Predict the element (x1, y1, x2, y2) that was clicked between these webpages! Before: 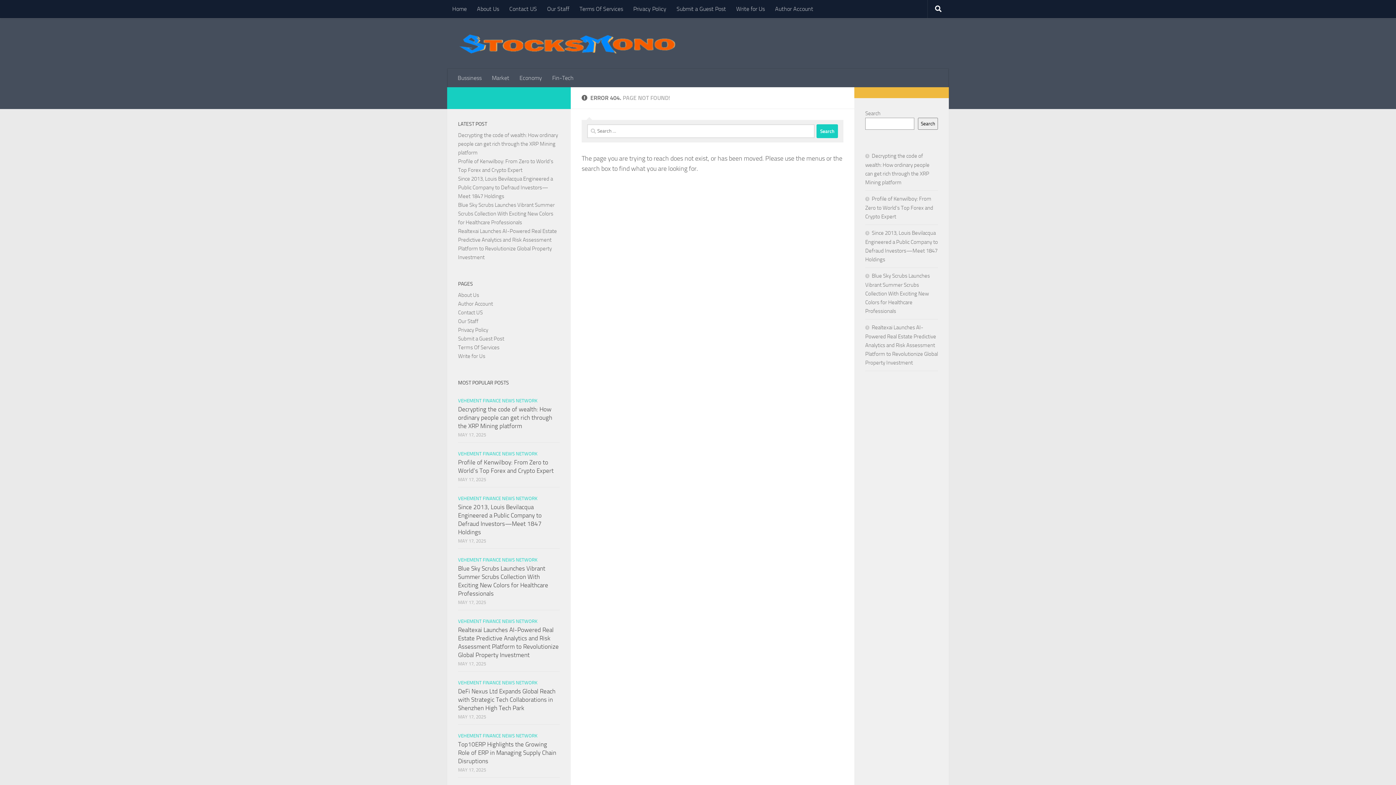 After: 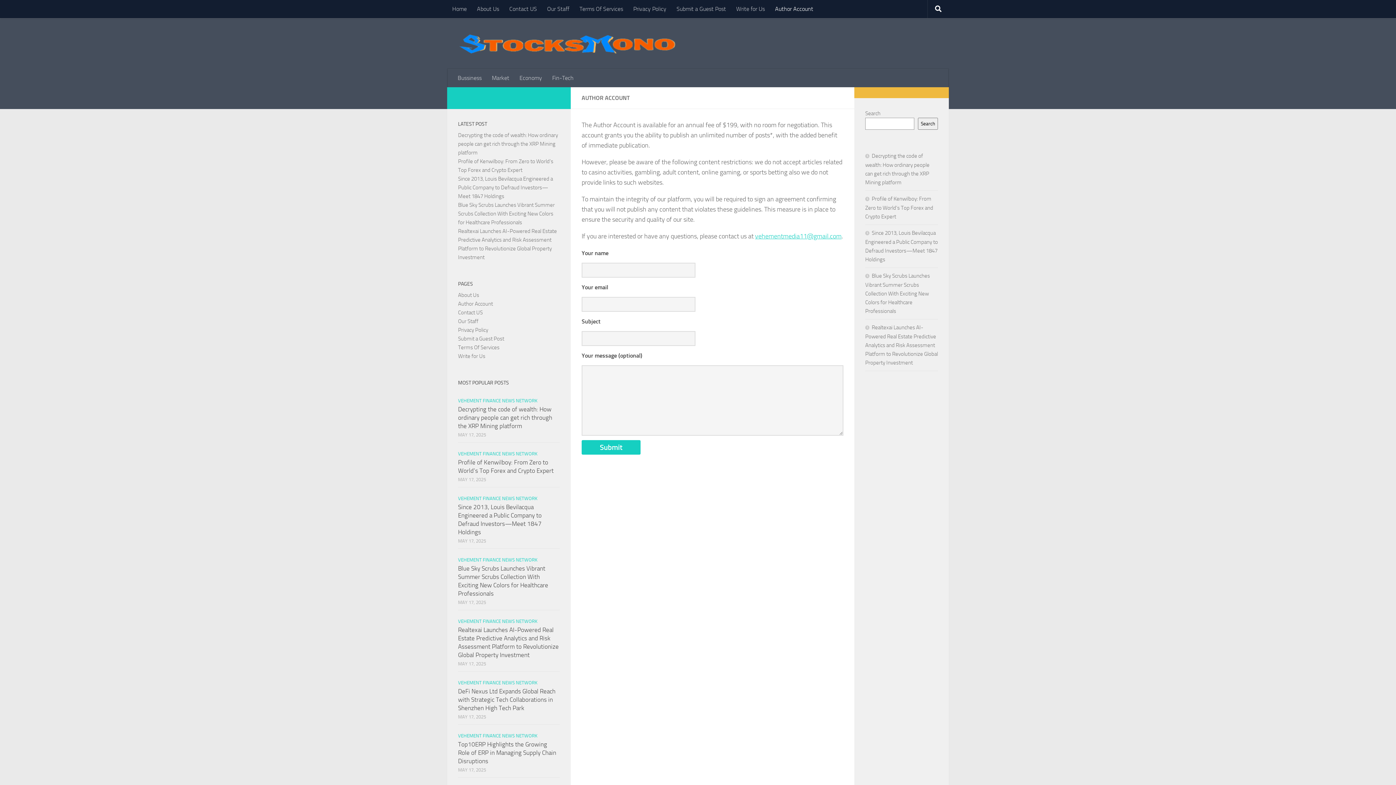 Action: bbox: (458, 300, 493, 307) label: Author Account